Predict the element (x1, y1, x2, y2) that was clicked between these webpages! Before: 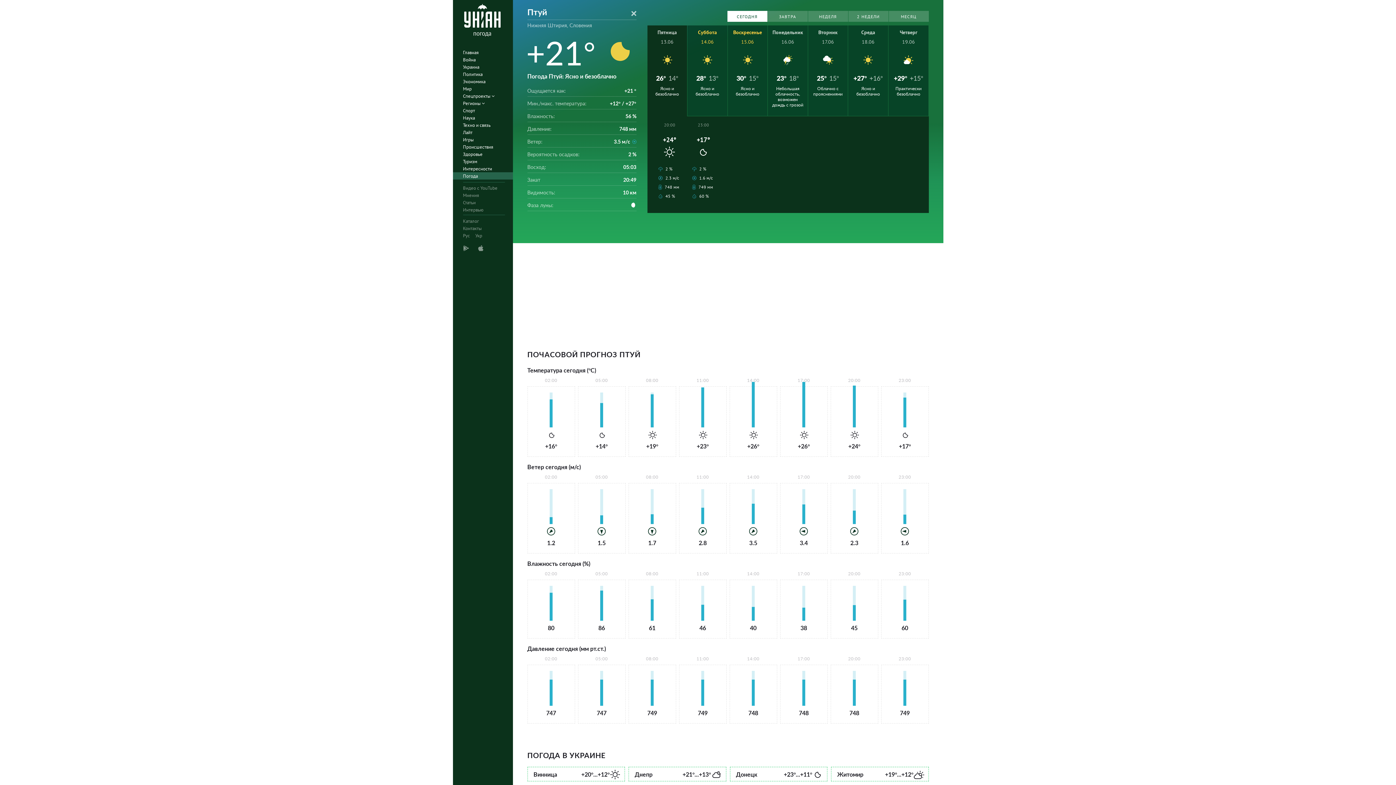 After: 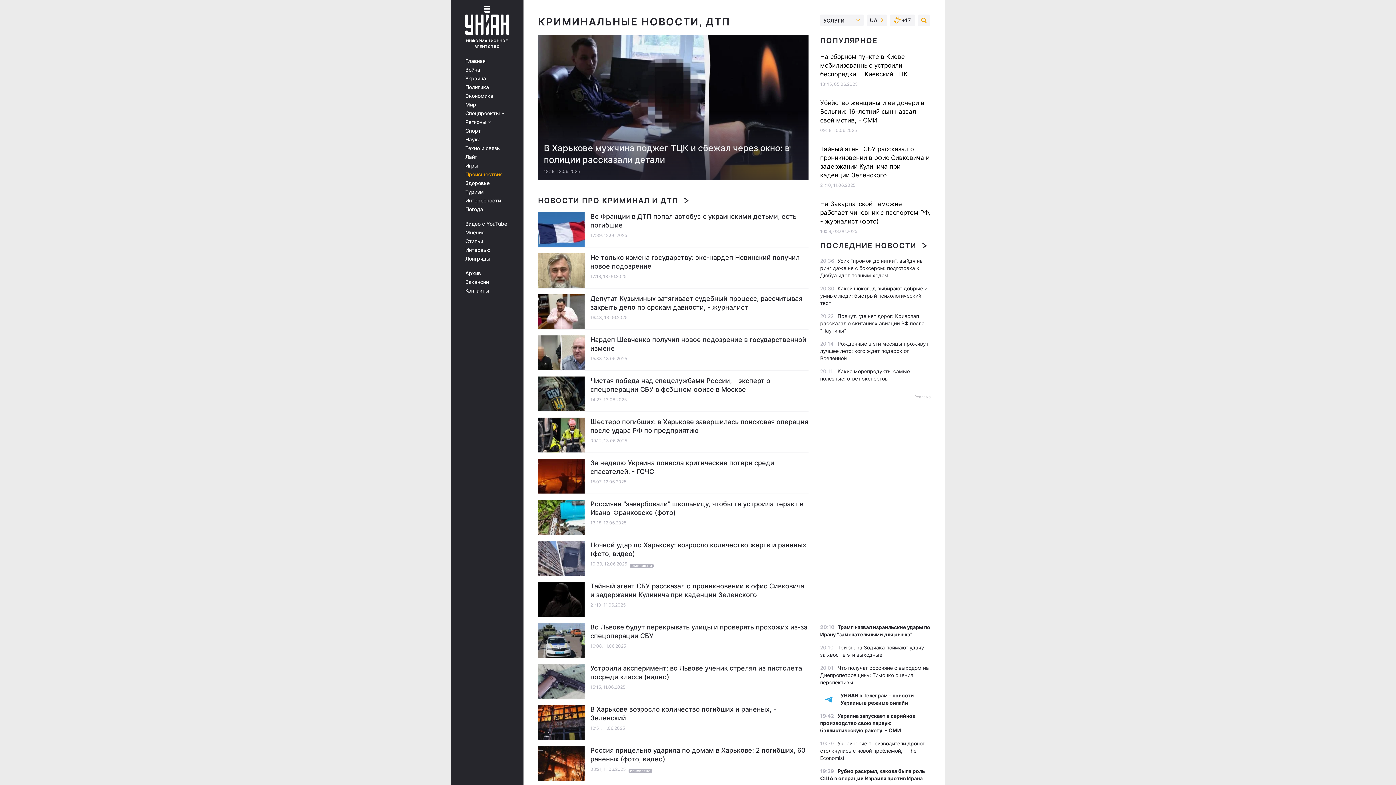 Action: bbox: (452, 143, 517, 150) label: Происшествия